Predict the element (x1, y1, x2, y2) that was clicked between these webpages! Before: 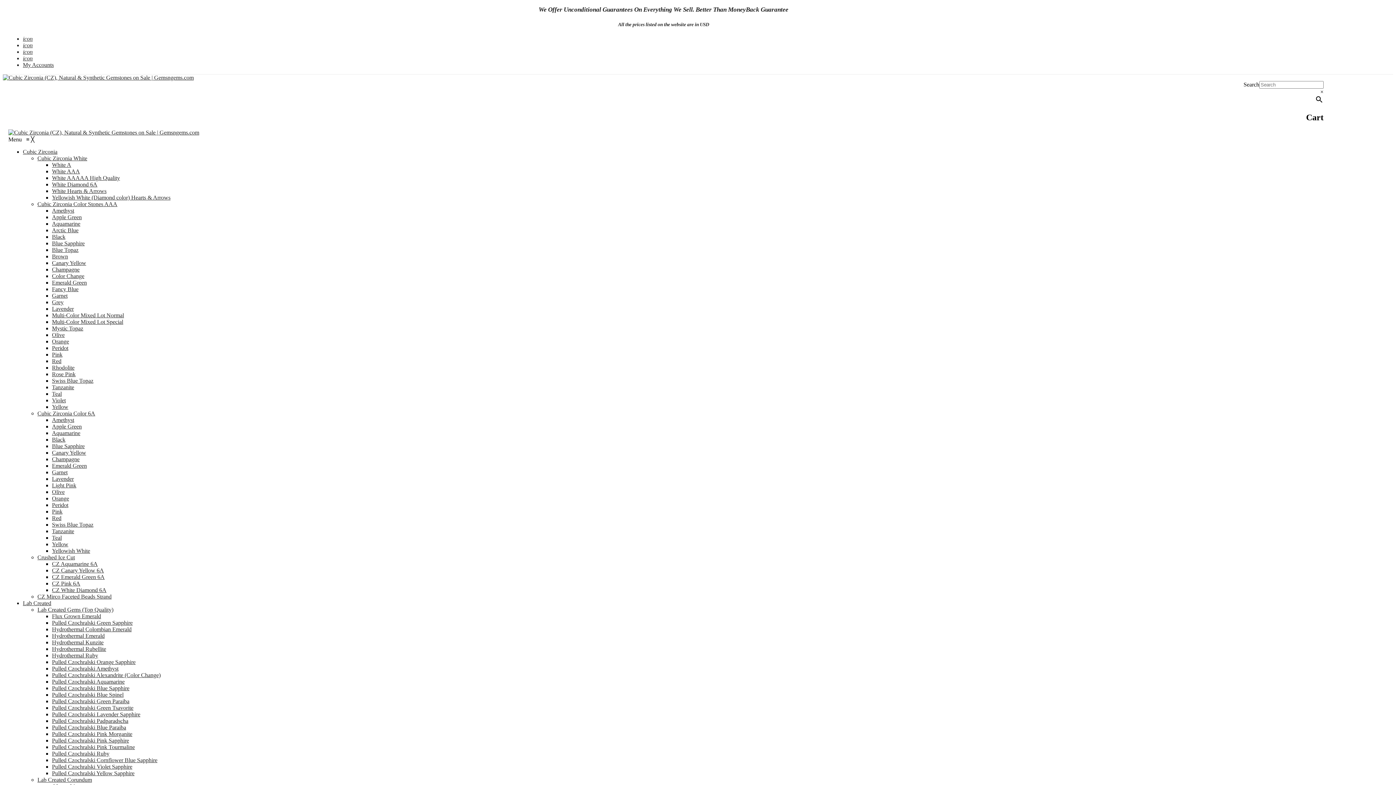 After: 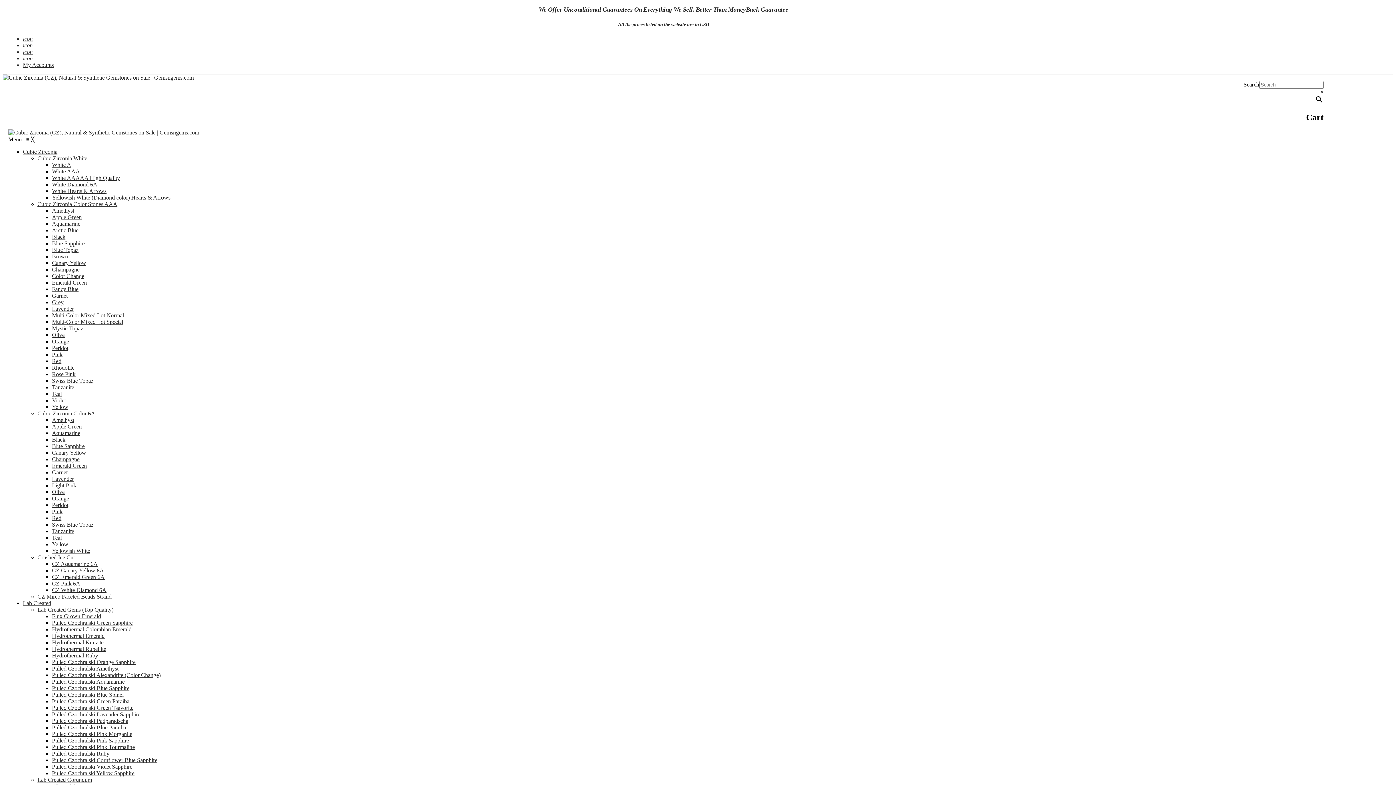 Action: bbox: (52, 469, 67, 475) label: Garnet